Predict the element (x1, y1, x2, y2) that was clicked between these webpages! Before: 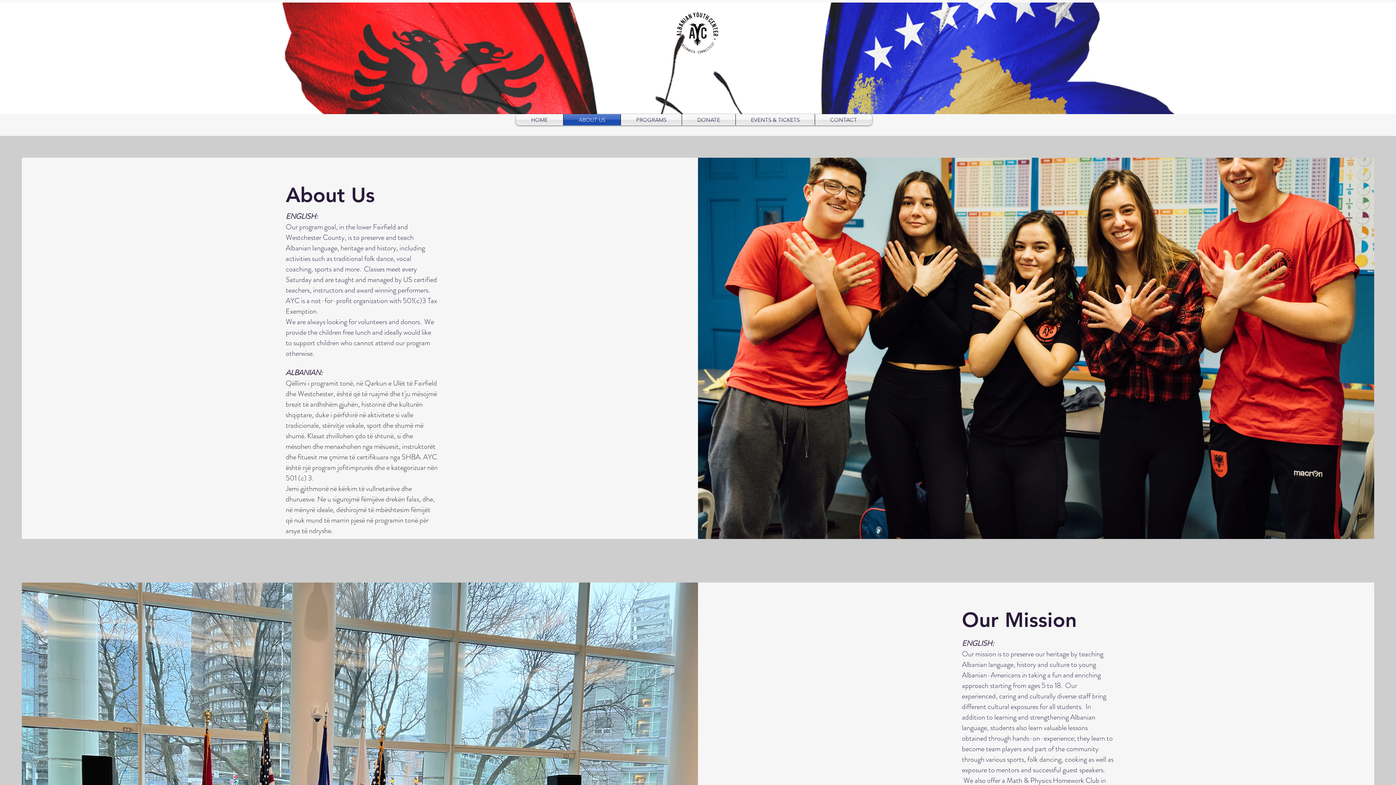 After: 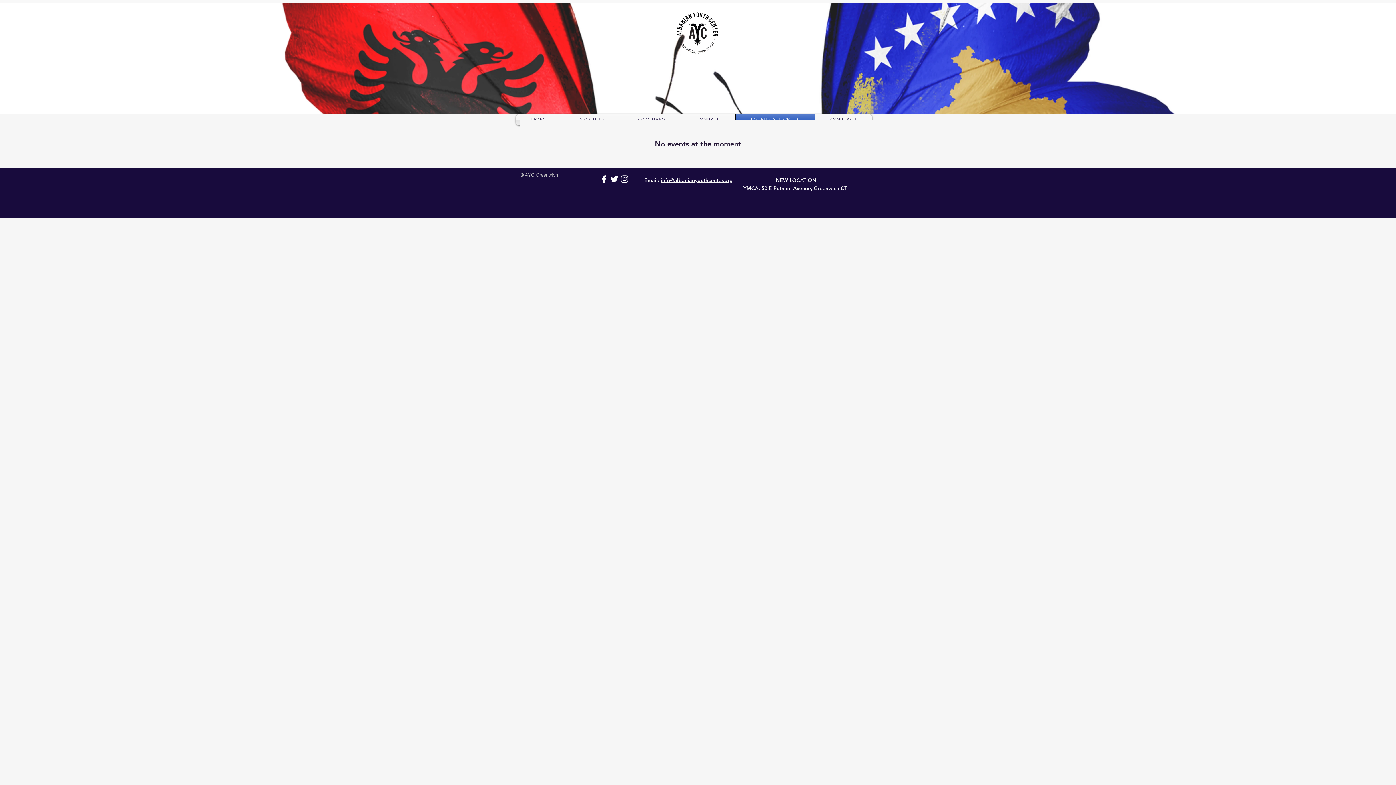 Action: bbox: (736, 114, 814, 125) label: EVENTS & TICKETS